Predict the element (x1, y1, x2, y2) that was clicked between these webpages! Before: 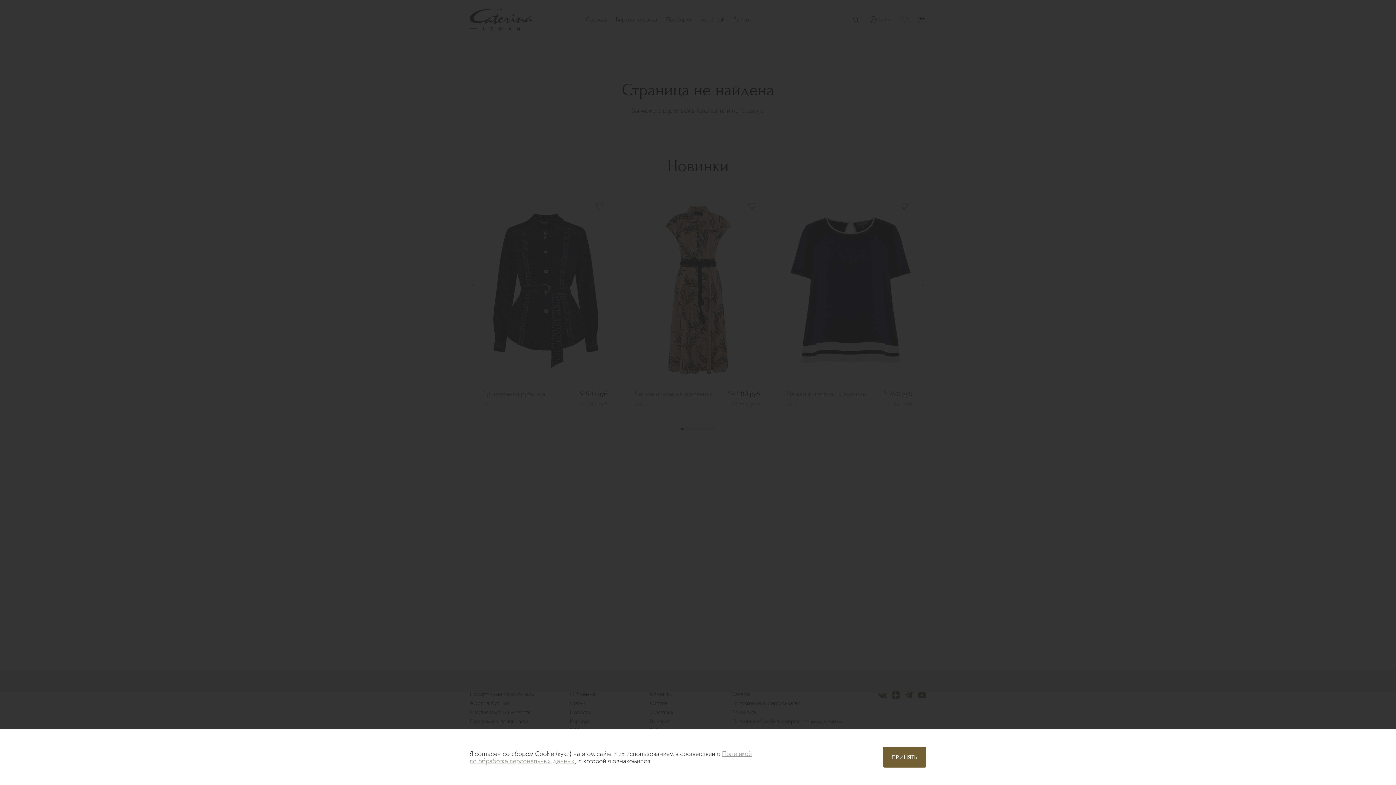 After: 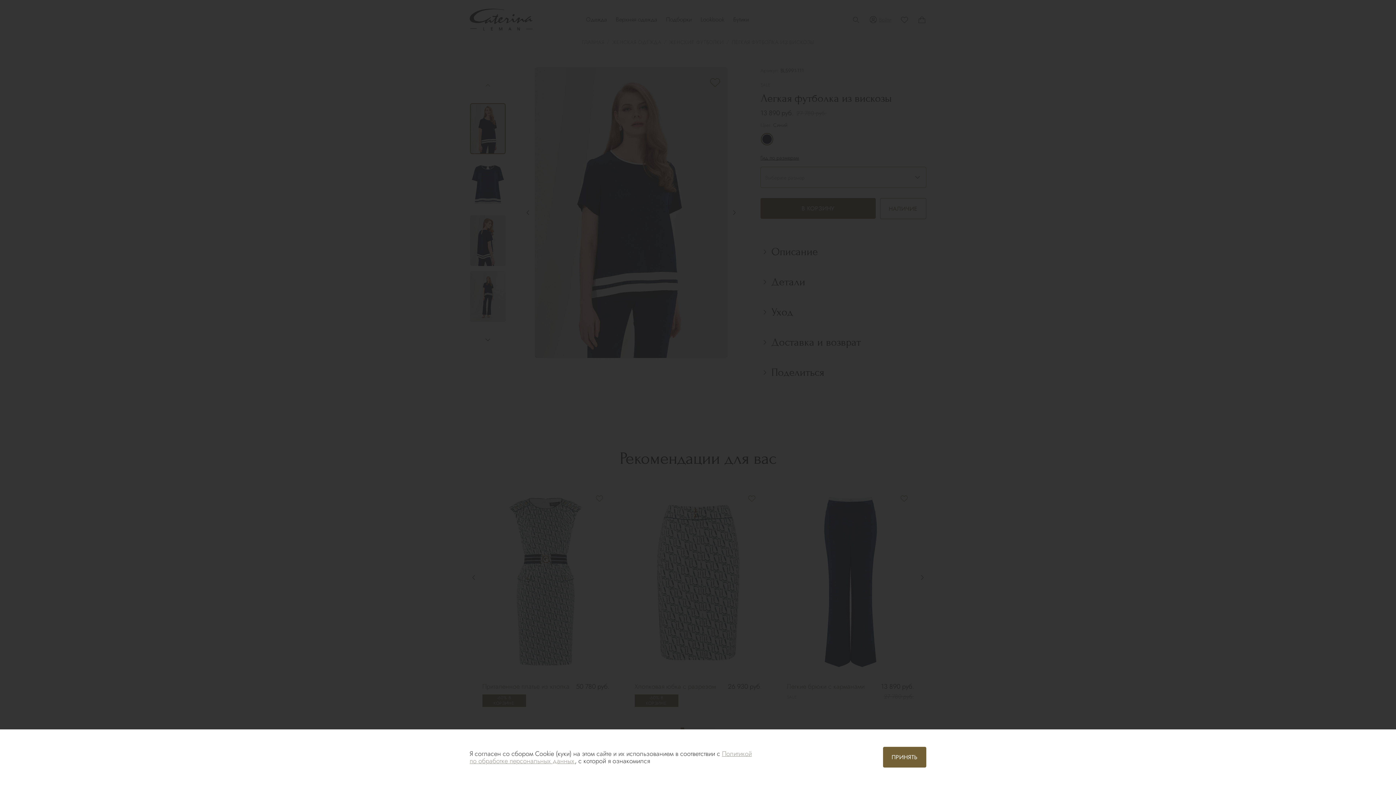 Action: bbox: (881, 390, 914, 408) label: 13 890 руб.
27 780 руб.